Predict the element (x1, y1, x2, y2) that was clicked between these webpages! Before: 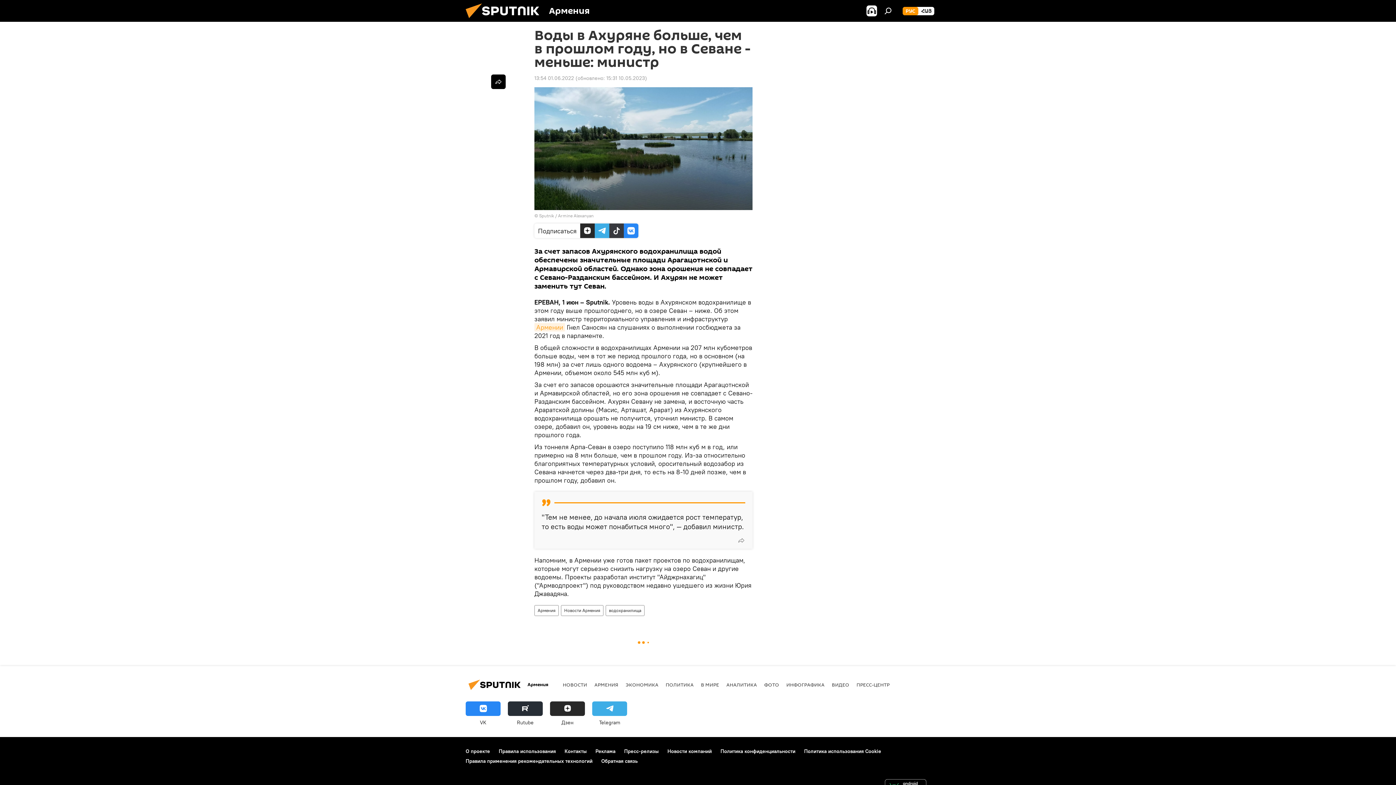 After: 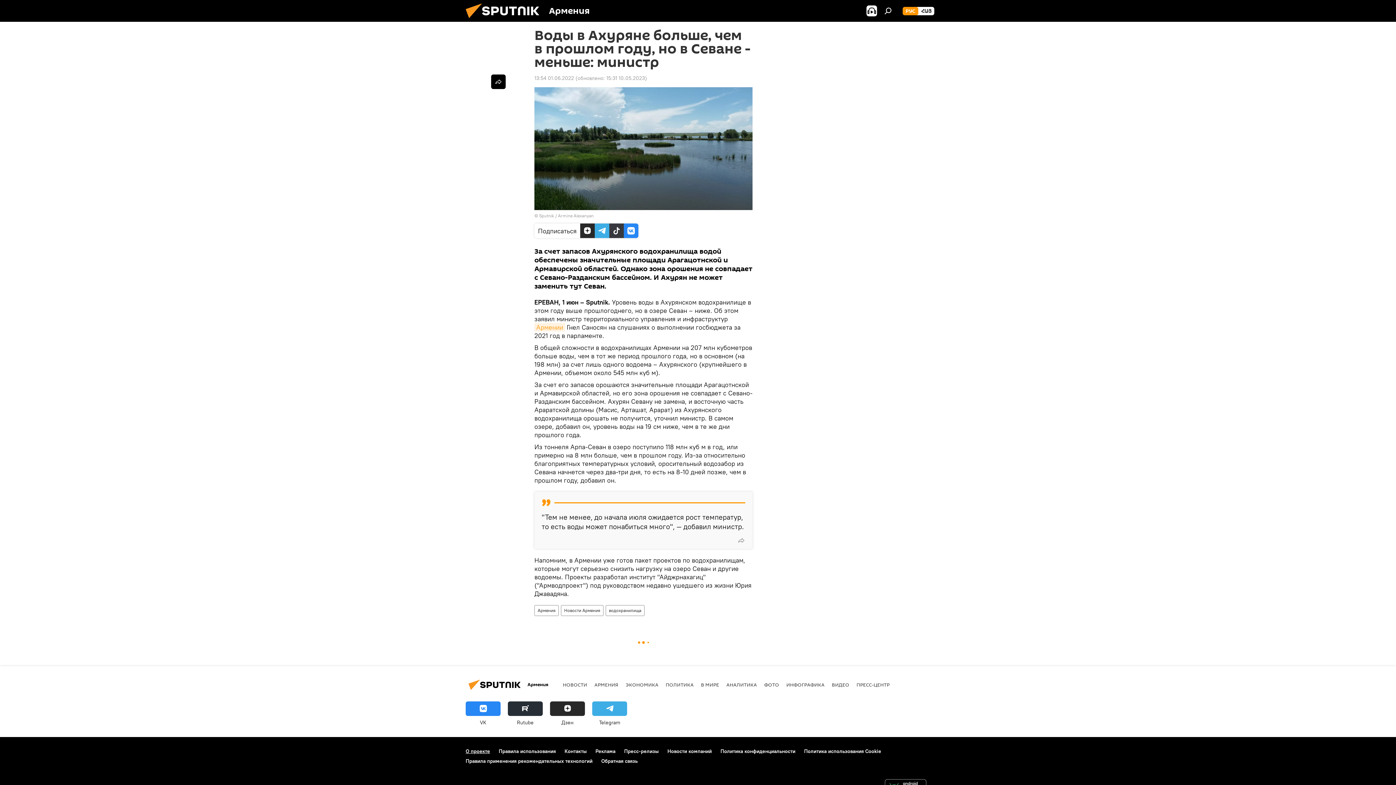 Action: bbox: (465, 748, 490, 754) label: О проекте